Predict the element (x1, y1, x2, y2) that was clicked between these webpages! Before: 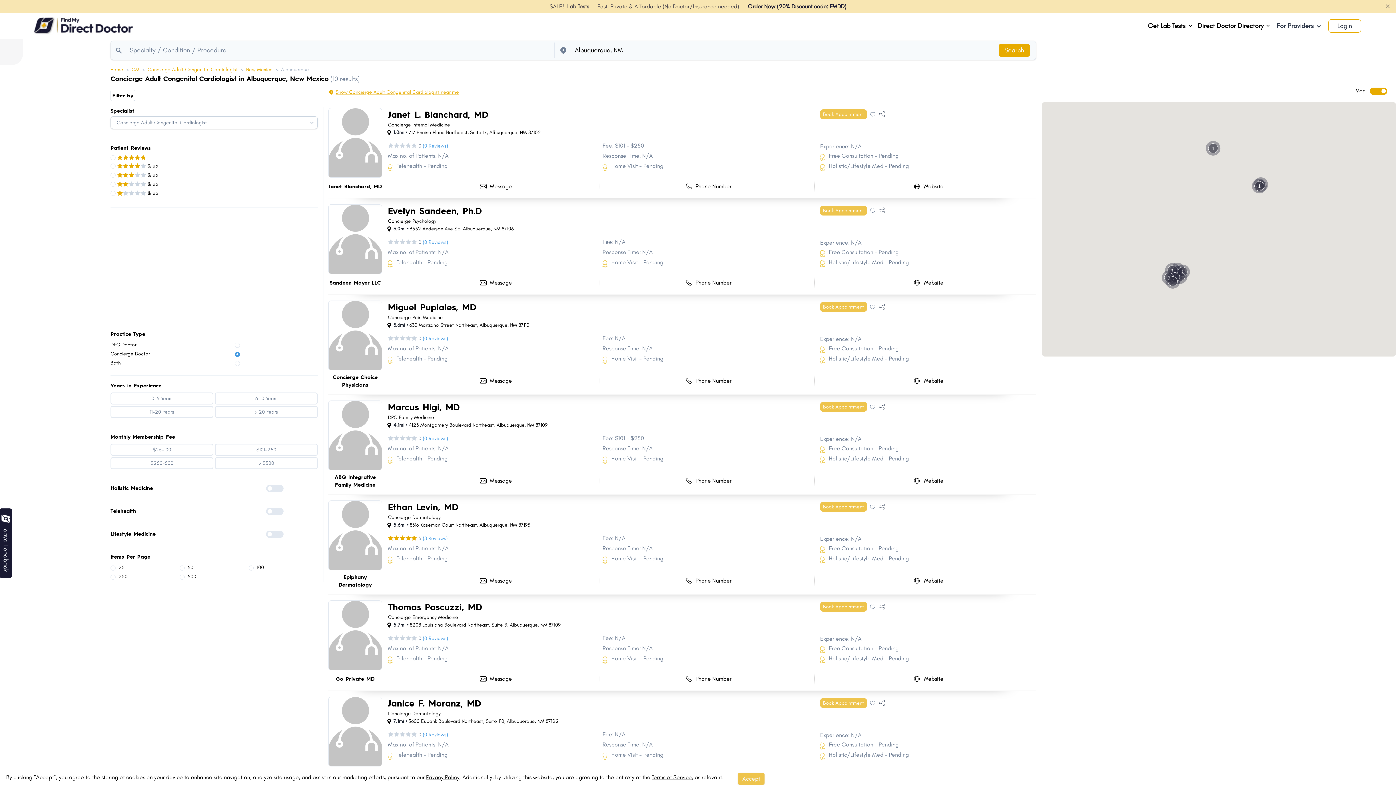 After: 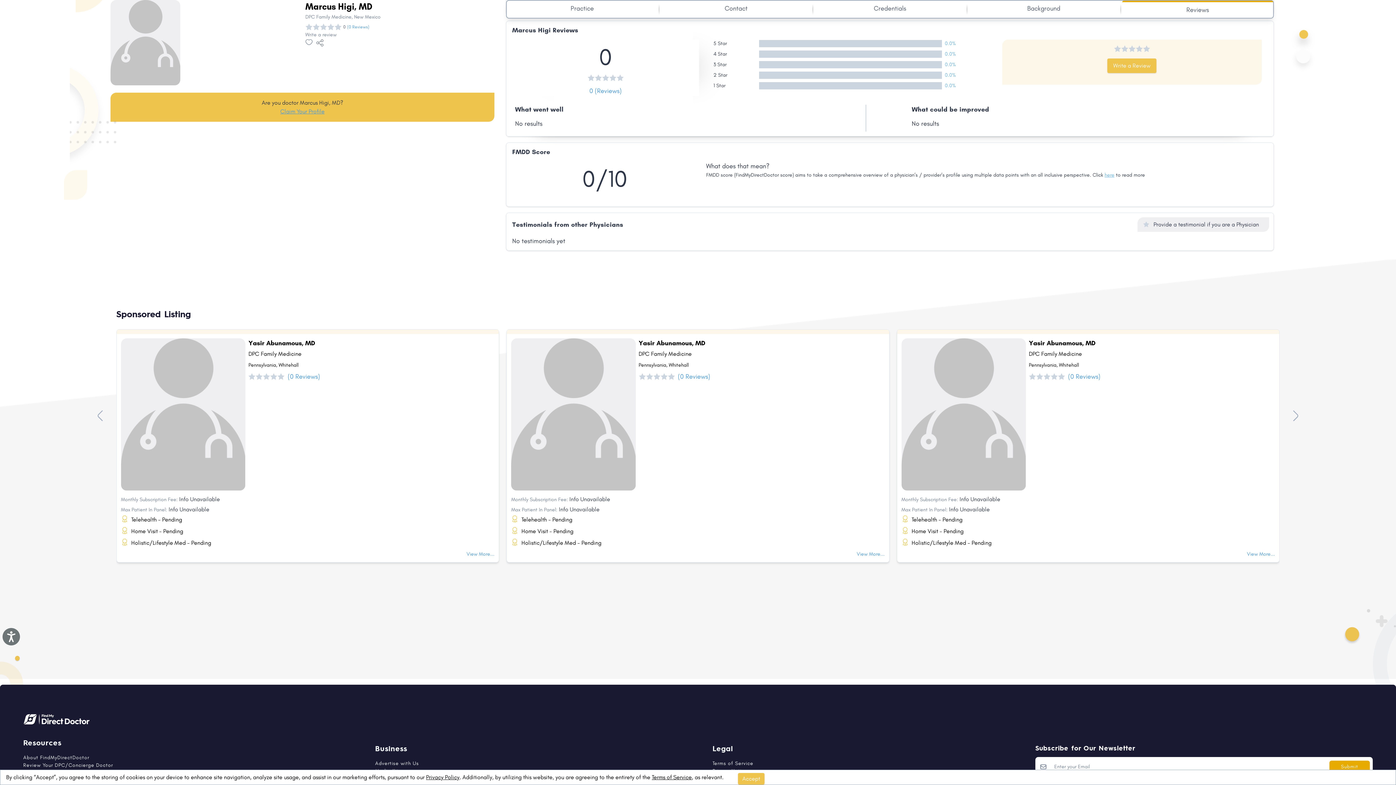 Action: label: (0 Reviews) bbox: (422, 435, 448, 441)